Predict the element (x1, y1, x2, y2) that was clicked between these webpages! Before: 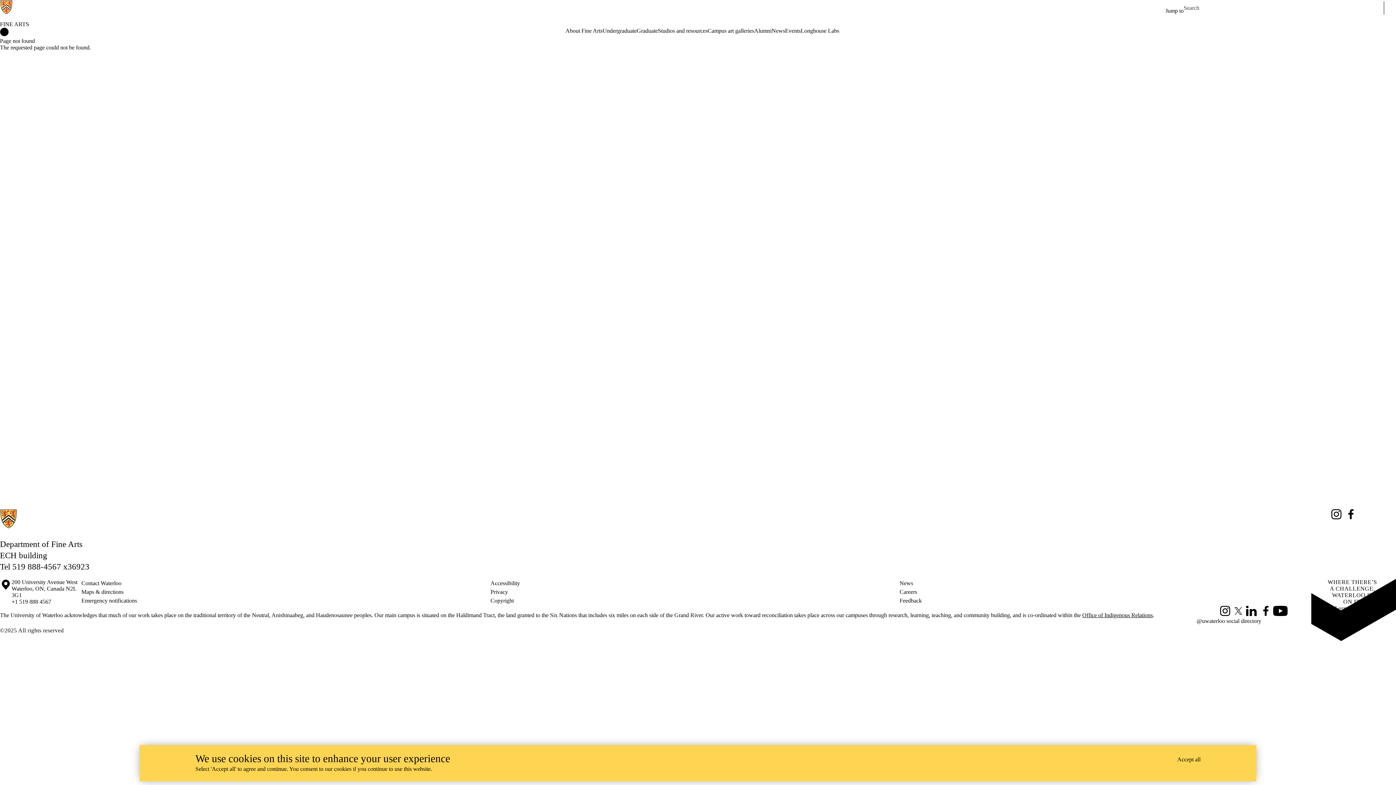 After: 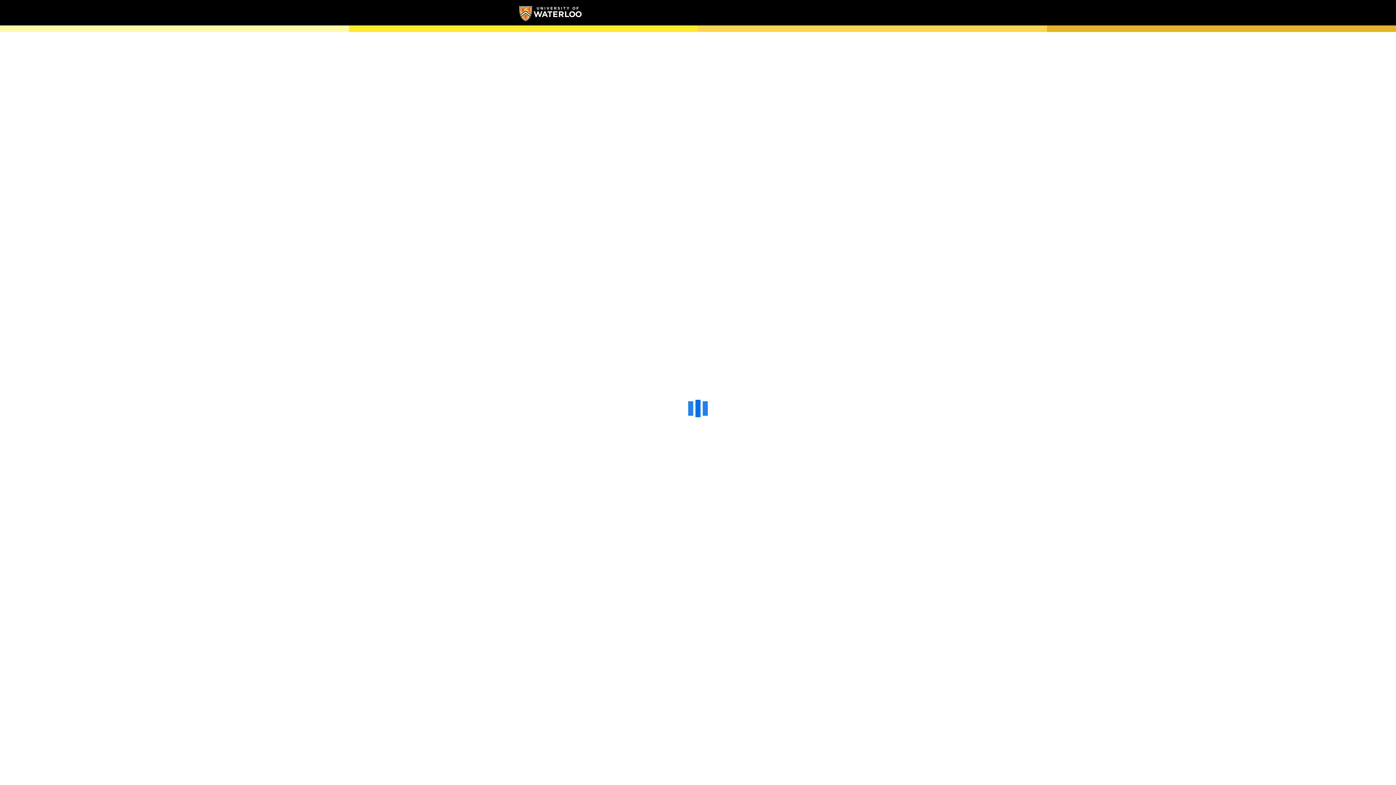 Action: bbox: (0, 579, 11, 605) label: Campus map